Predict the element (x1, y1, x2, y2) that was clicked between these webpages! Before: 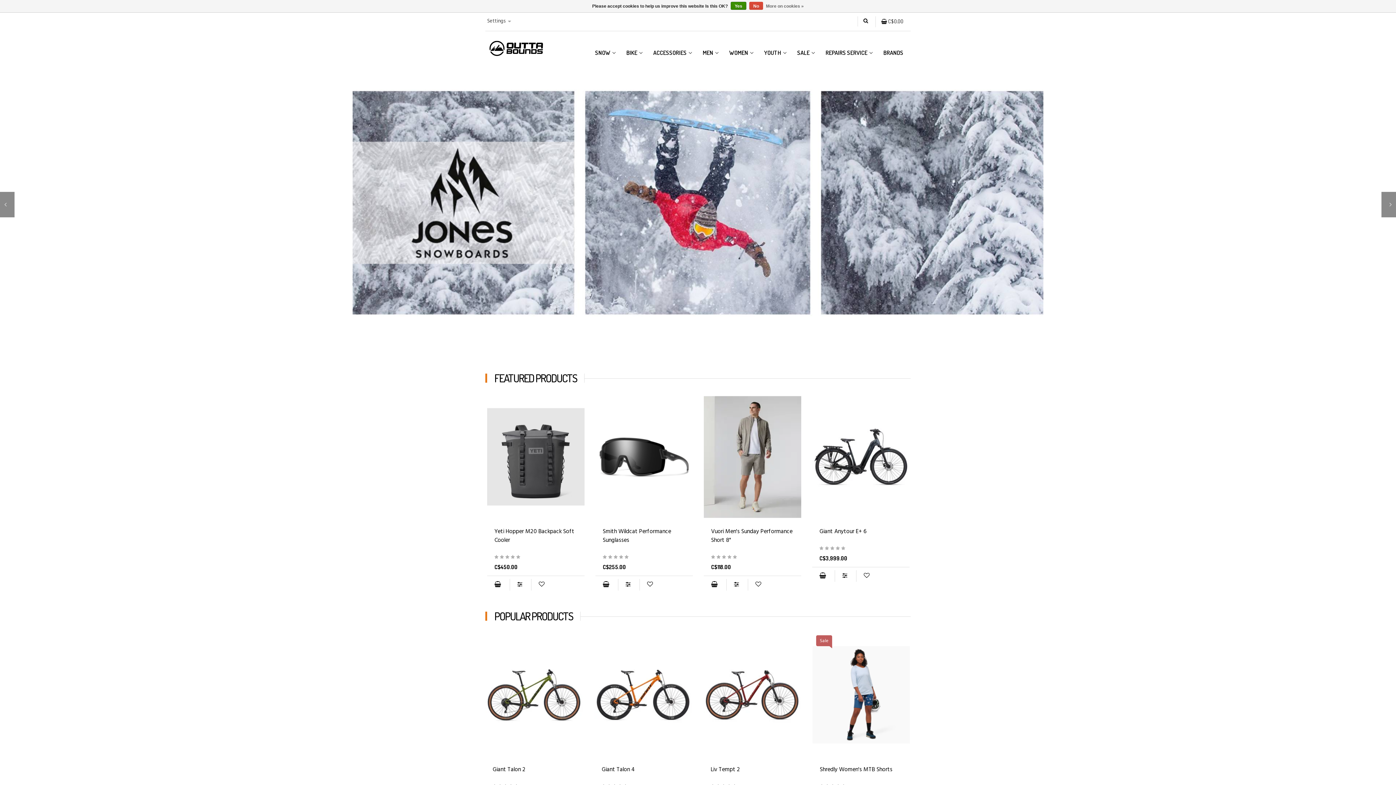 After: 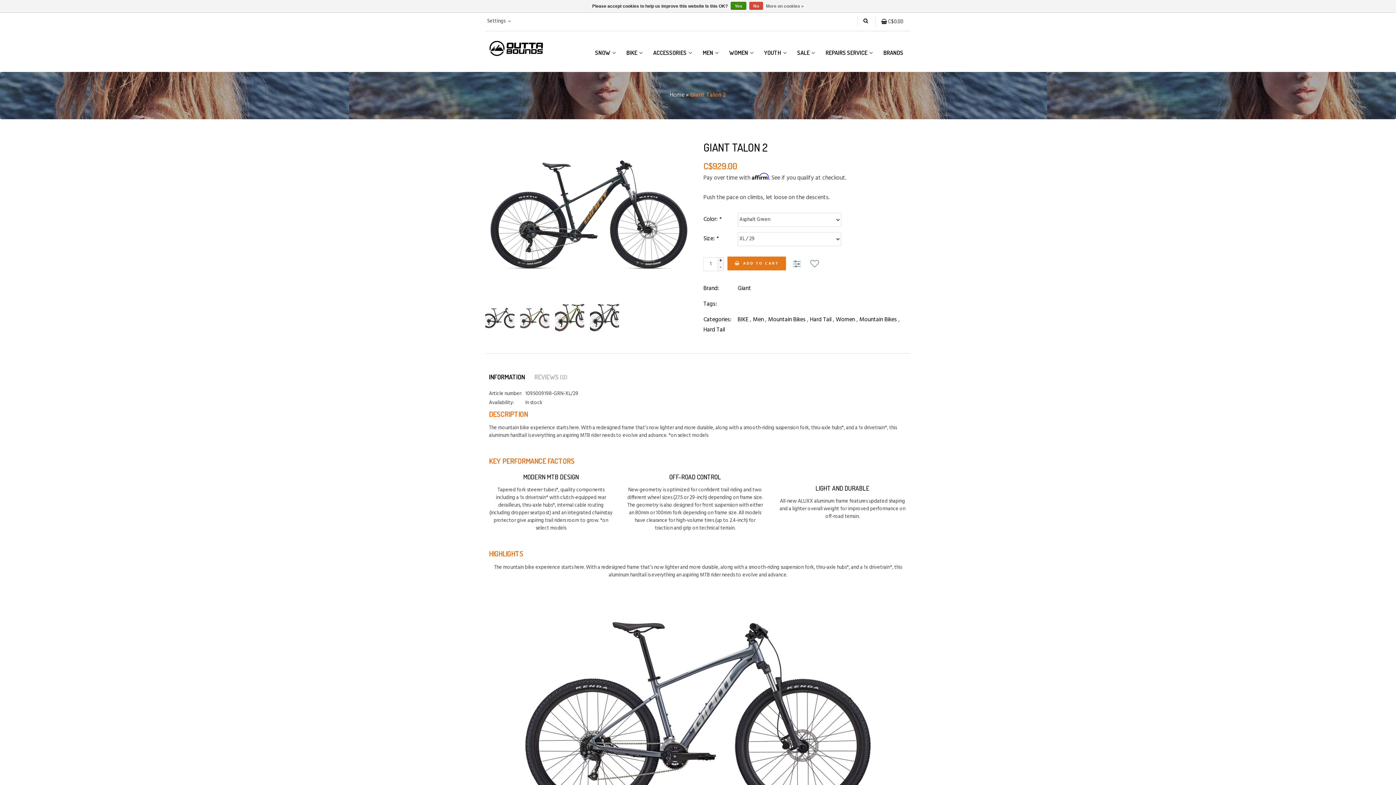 Action: bbox: (485, 631, 583, 758)